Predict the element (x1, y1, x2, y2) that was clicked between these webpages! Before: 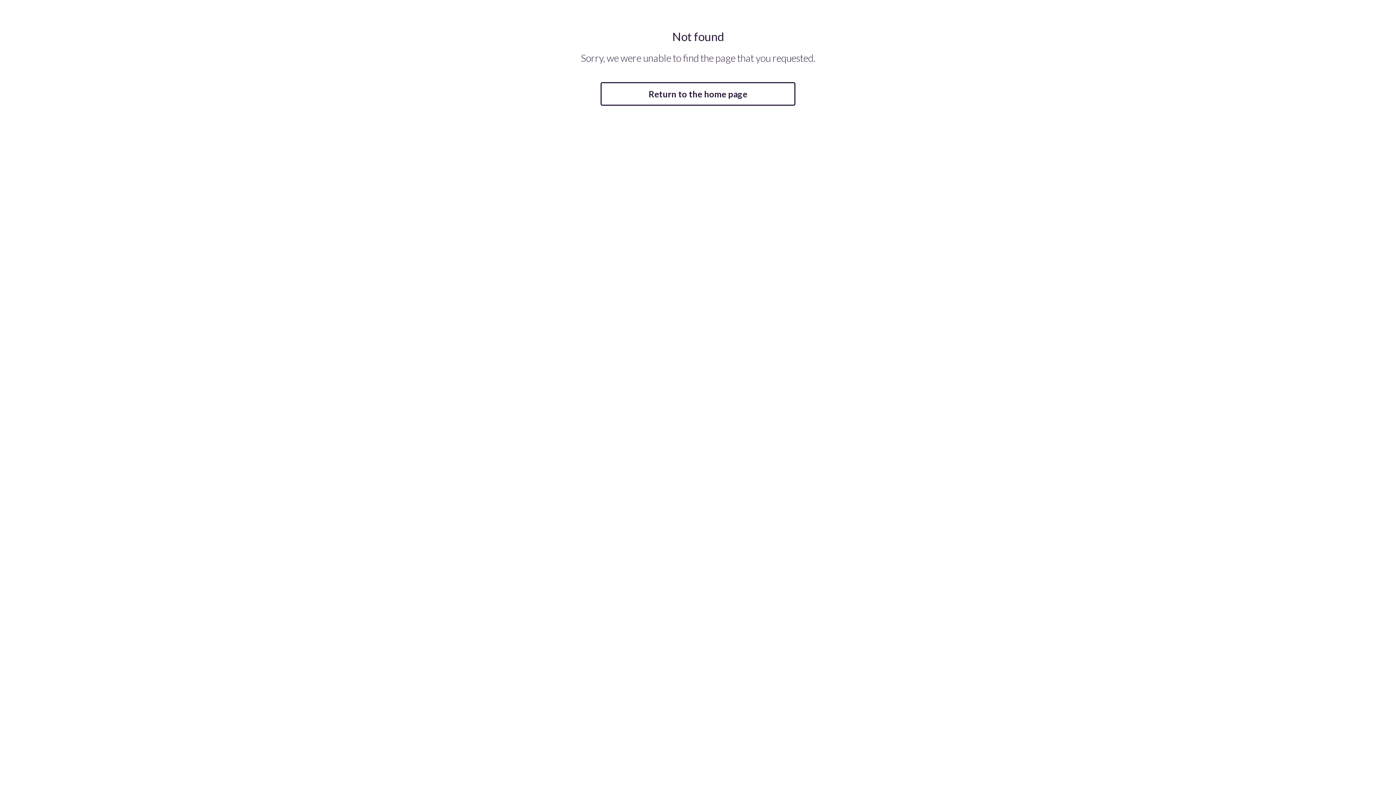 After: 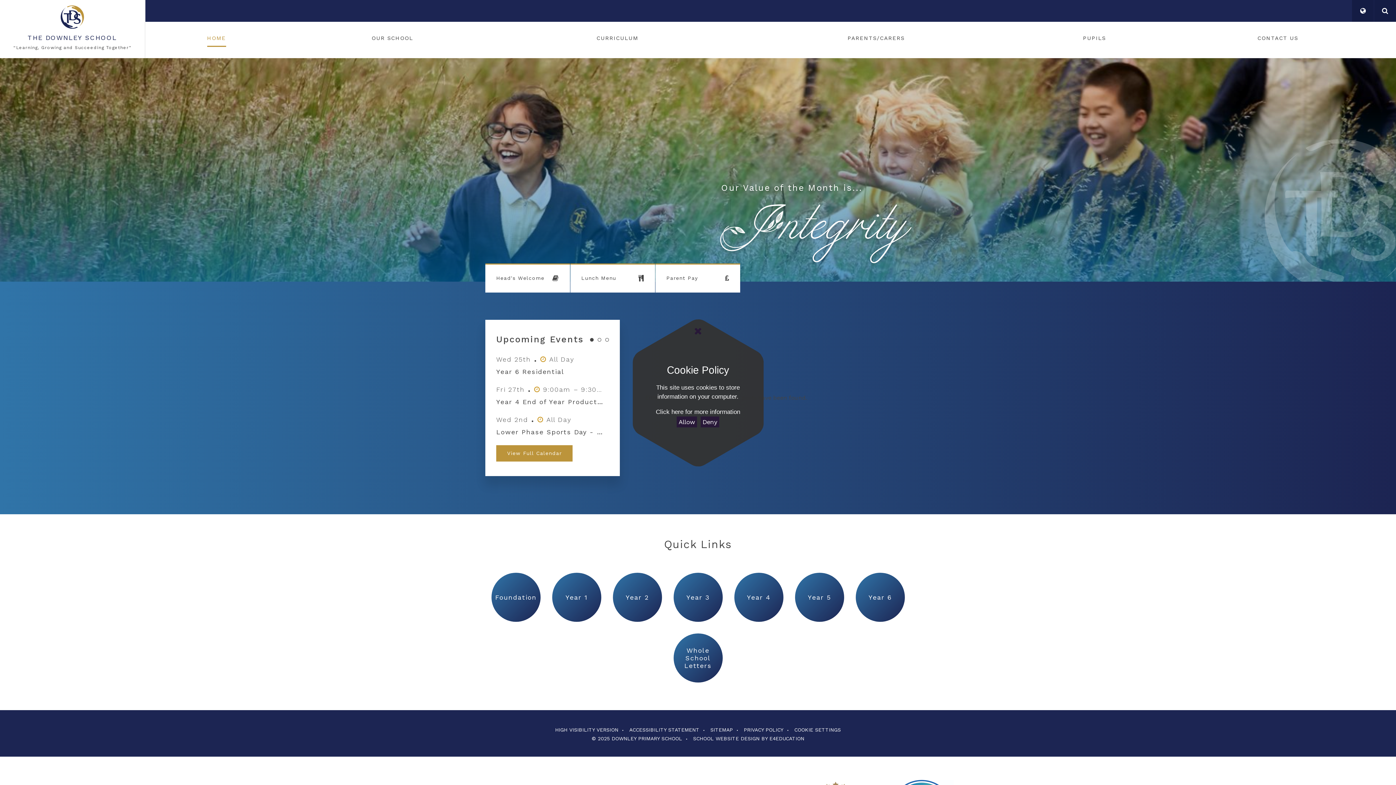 Action: bbox: (600, 82, 795, 105) label: Return to the home page